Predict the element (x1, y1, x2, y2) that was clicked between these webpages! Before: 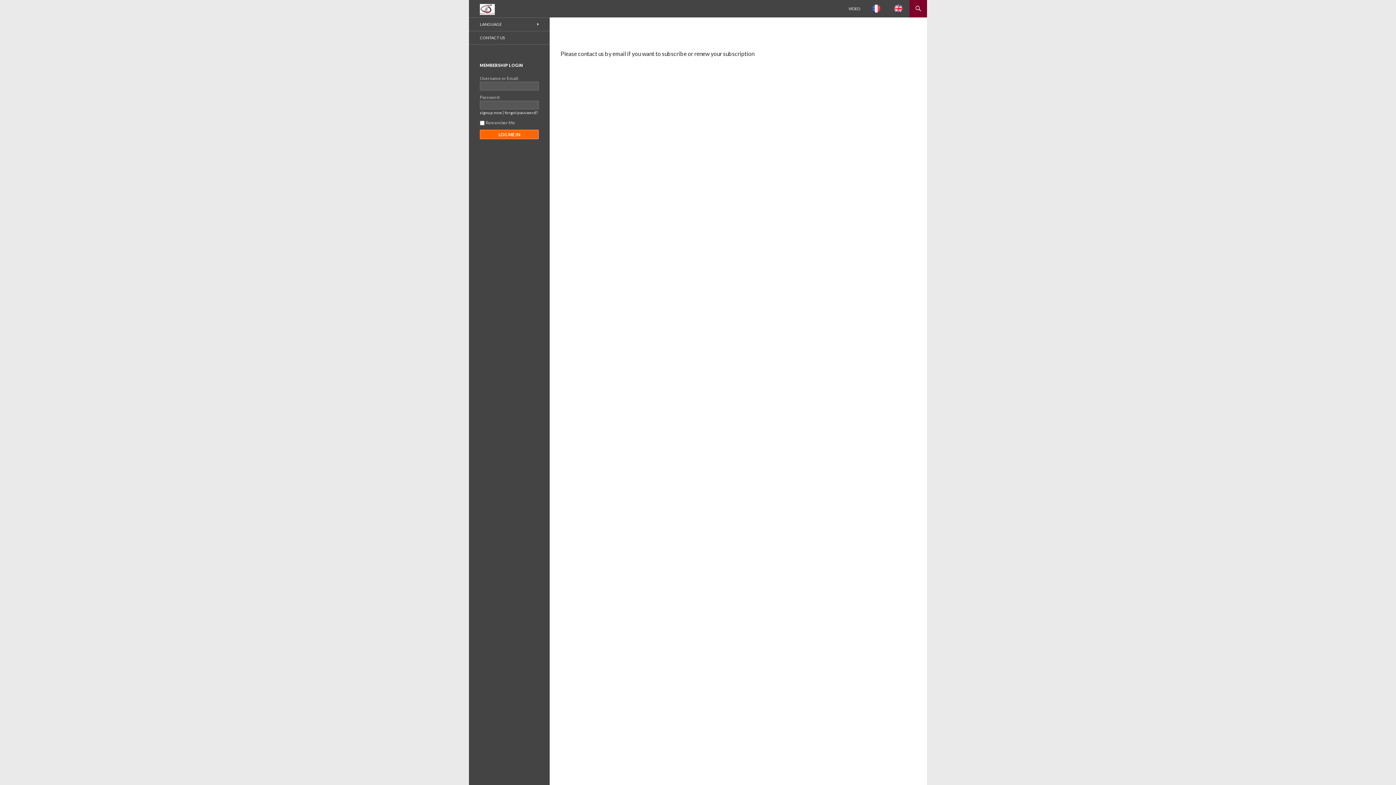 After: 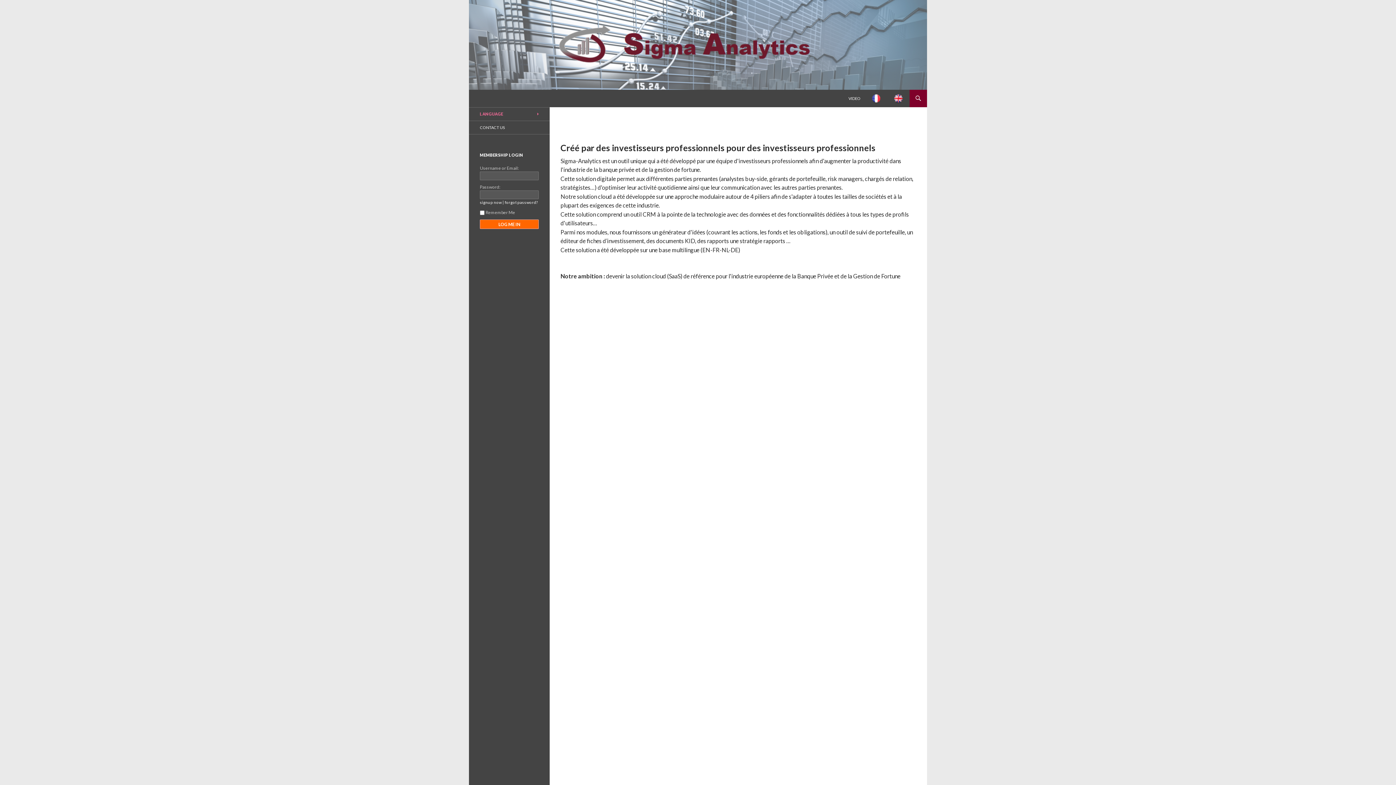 Action: label: LANGUAGE bbox: (469, 17, 549, 30)